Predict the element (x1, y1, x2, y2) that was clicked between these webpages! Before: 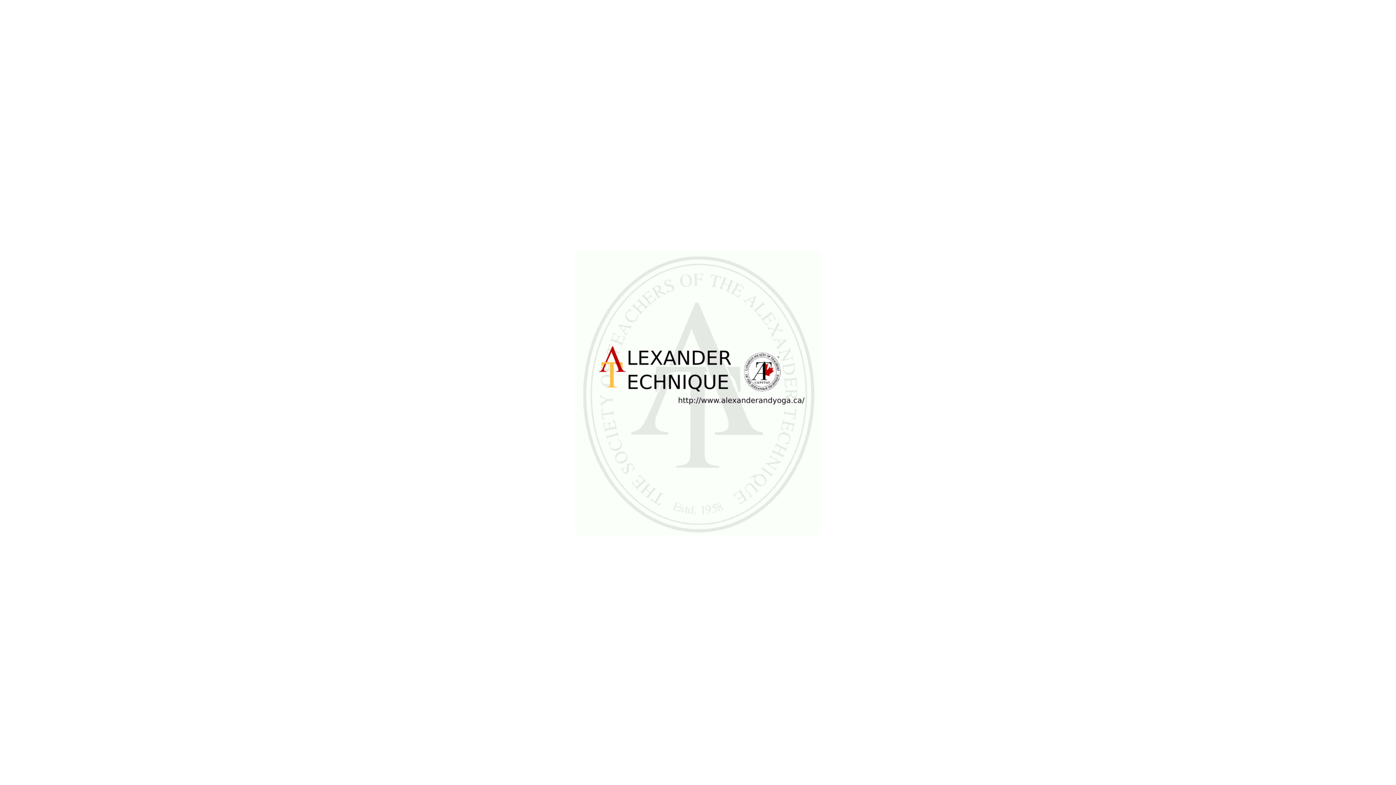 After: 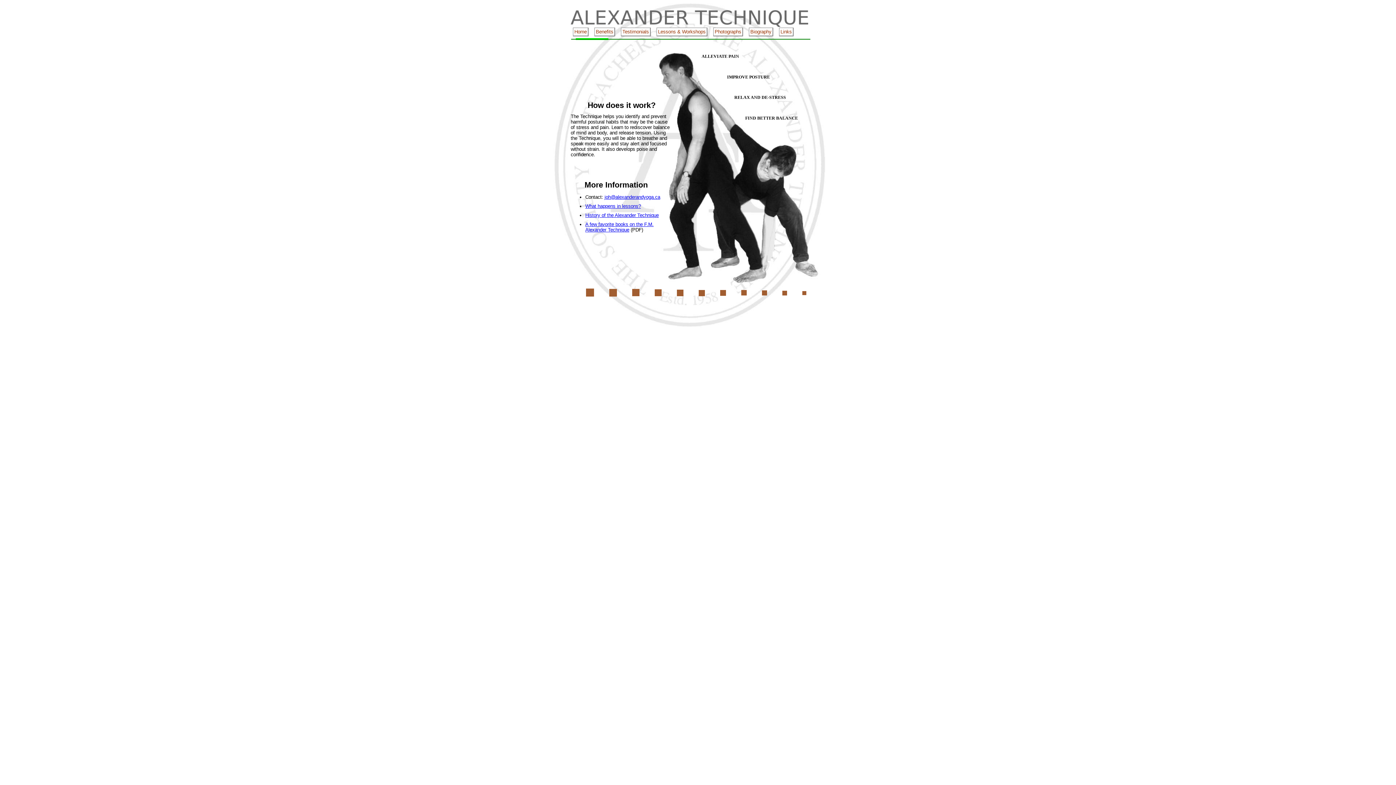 Action: bbox: (575, 250, 821, 375)